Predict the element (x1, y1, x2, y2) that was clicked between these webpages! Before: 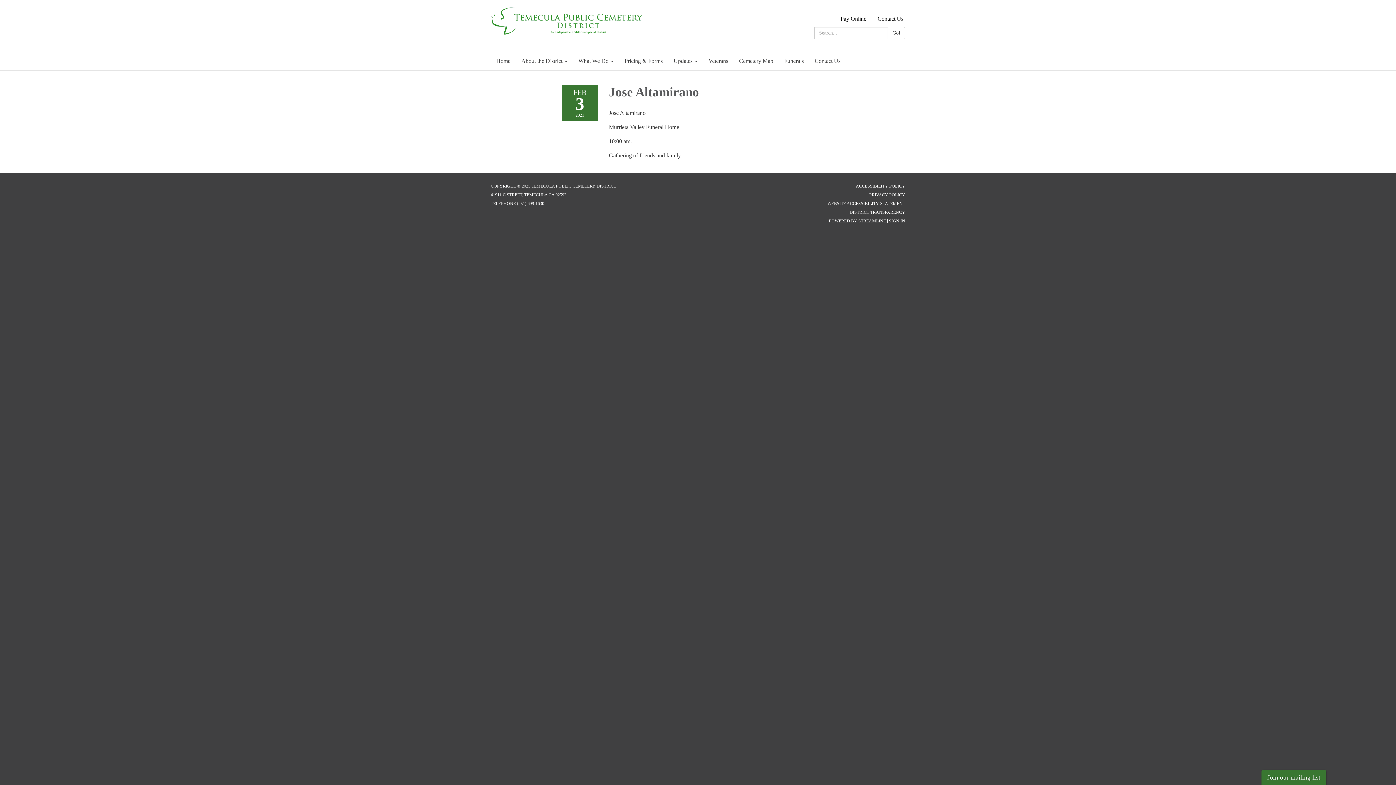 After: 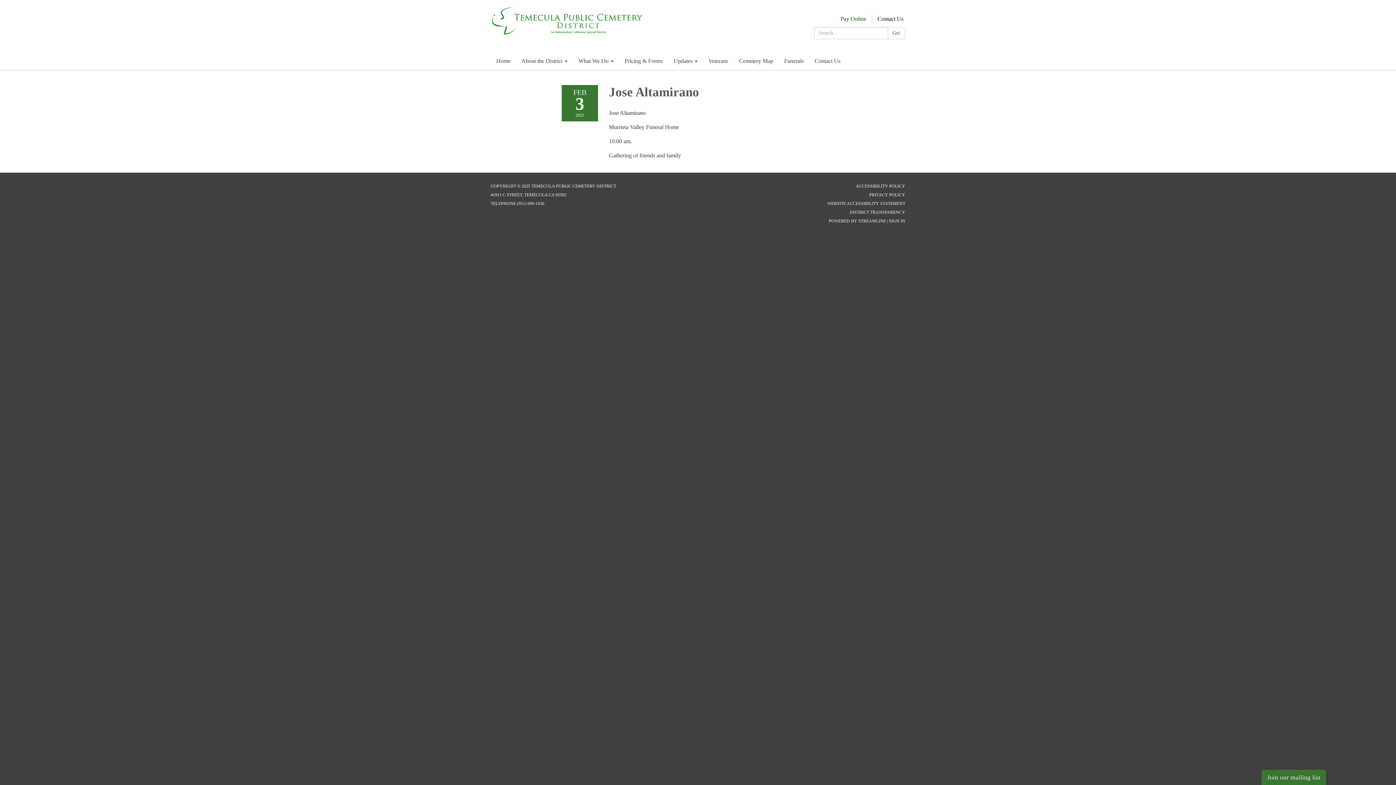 Action: label: Pay Online bbox: (835, 15, 872, 21)